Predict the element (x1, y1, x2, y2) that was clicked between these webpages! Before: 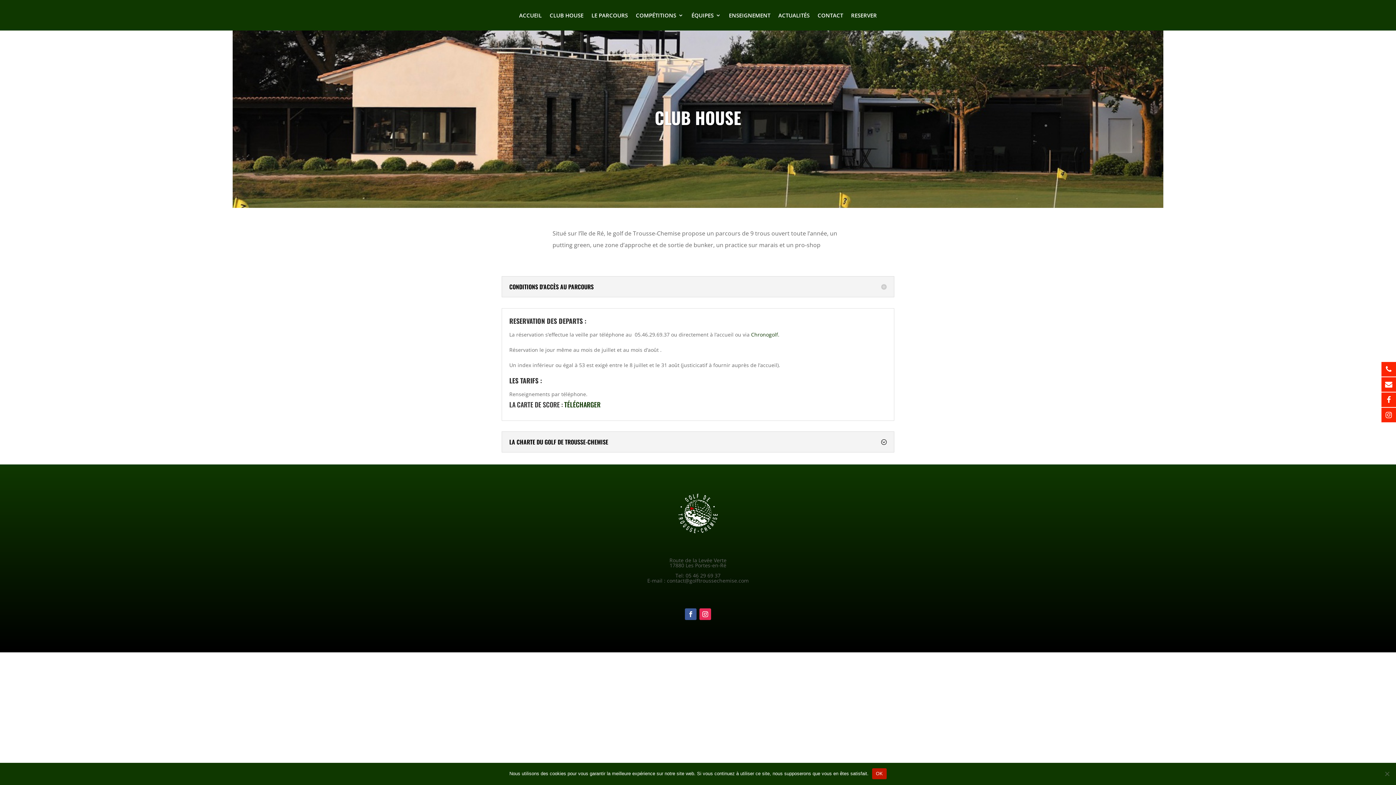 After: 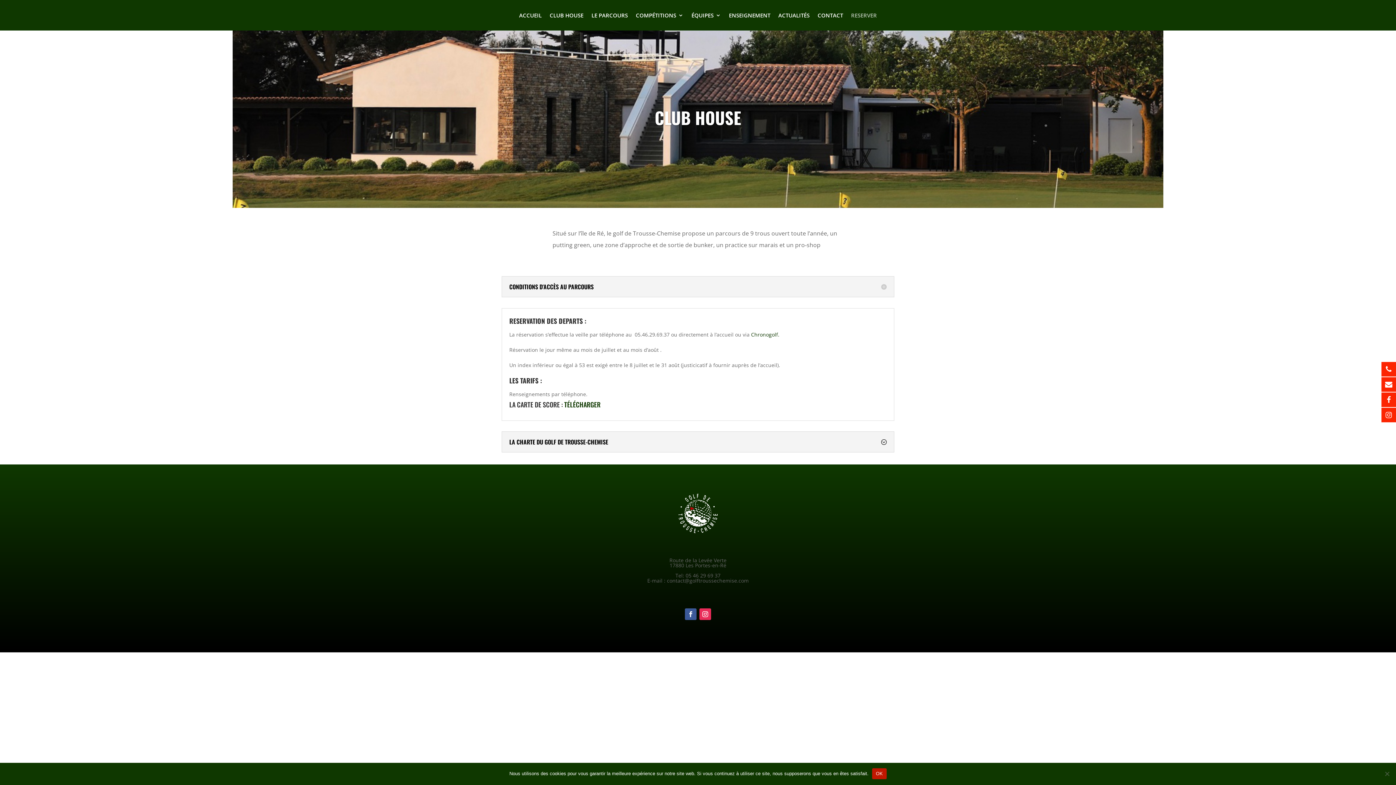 Action: label: RESERVER bbox: (851, 12, 877, 20)